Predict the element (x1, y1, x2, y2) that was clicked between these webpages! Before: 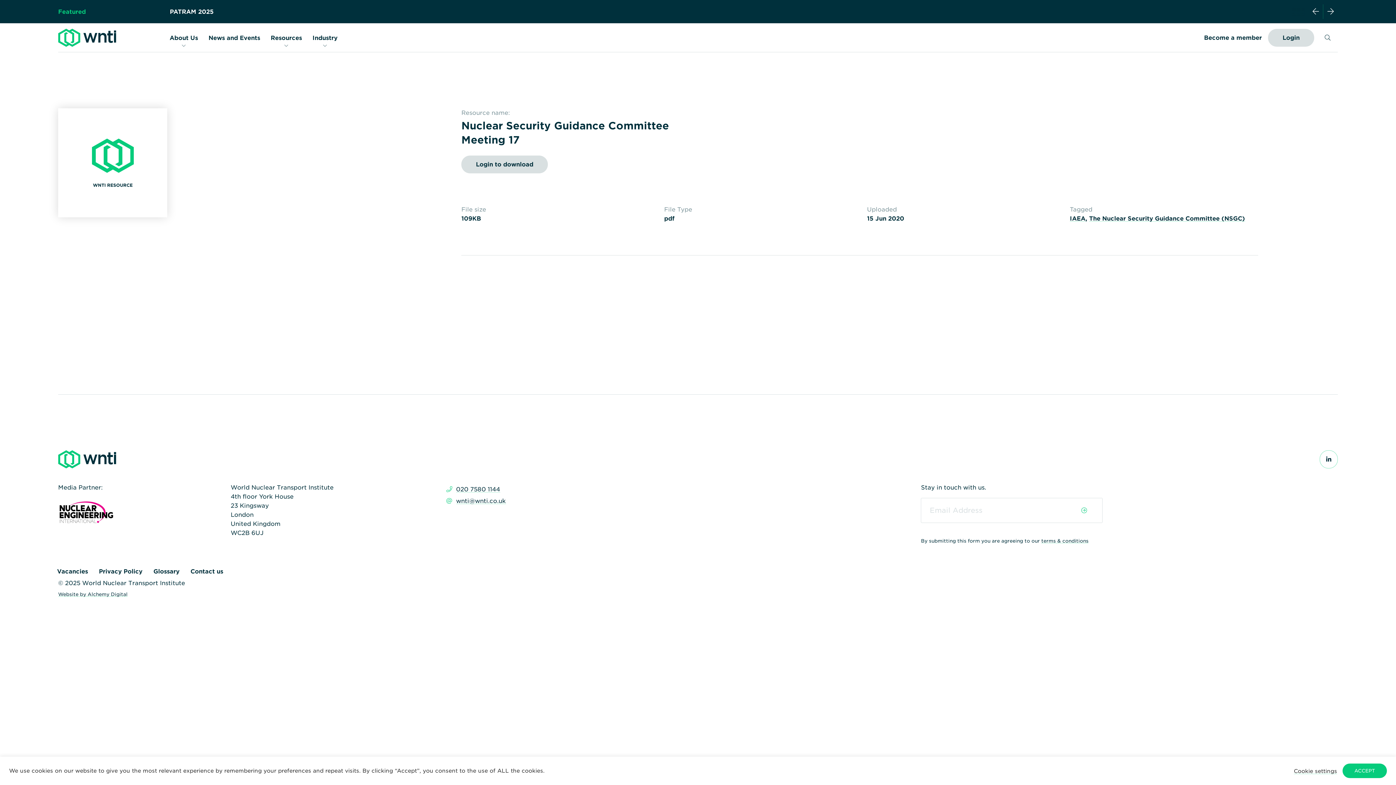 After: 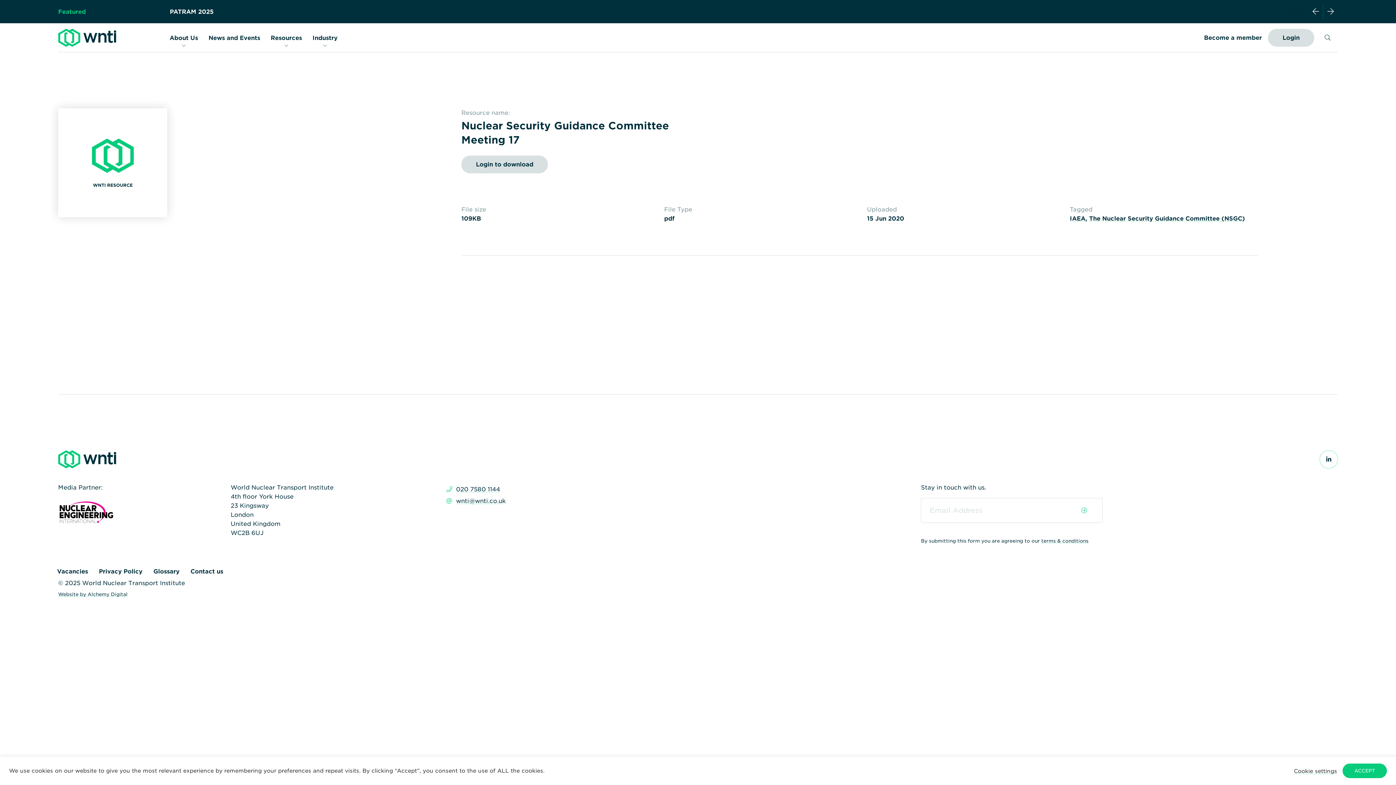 Action: bbox: (1323, 4, 1338, 18)